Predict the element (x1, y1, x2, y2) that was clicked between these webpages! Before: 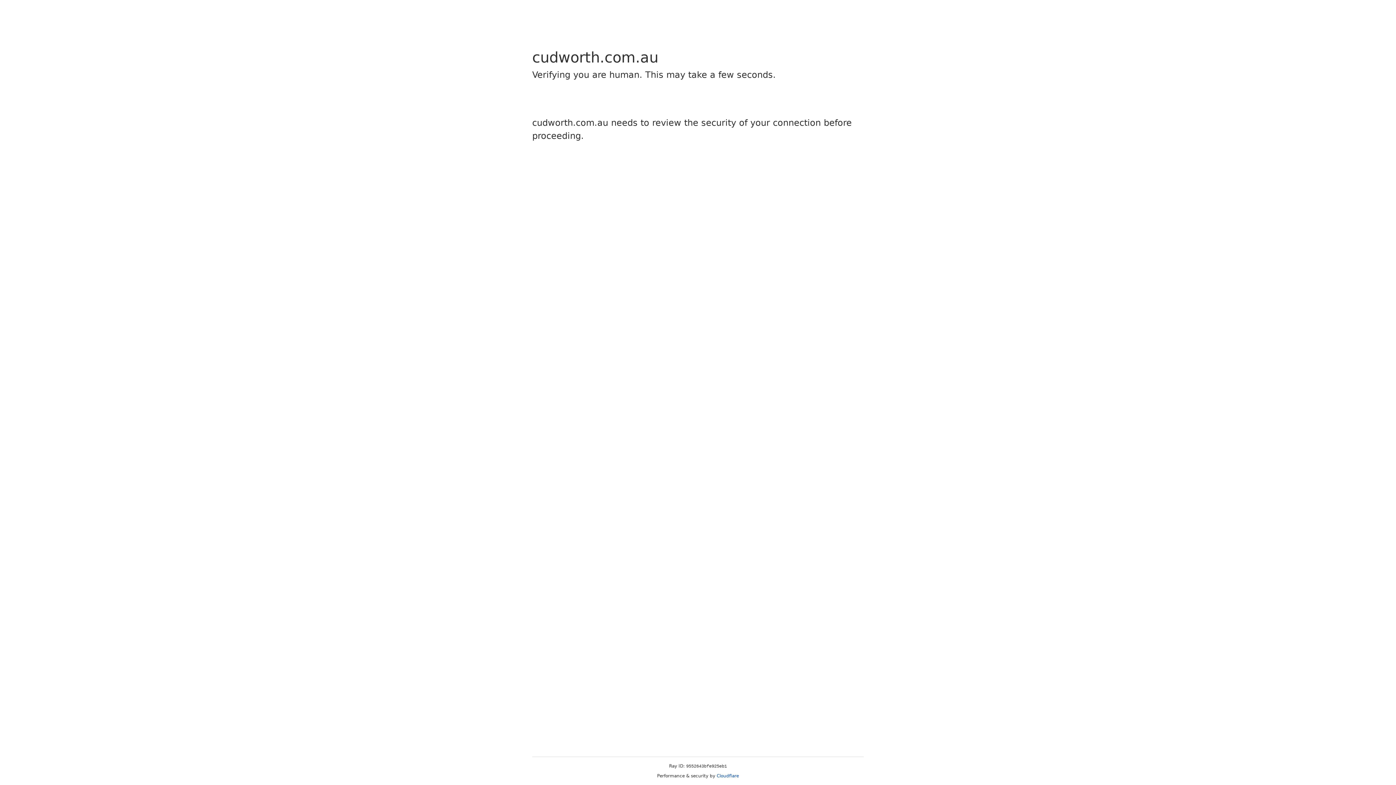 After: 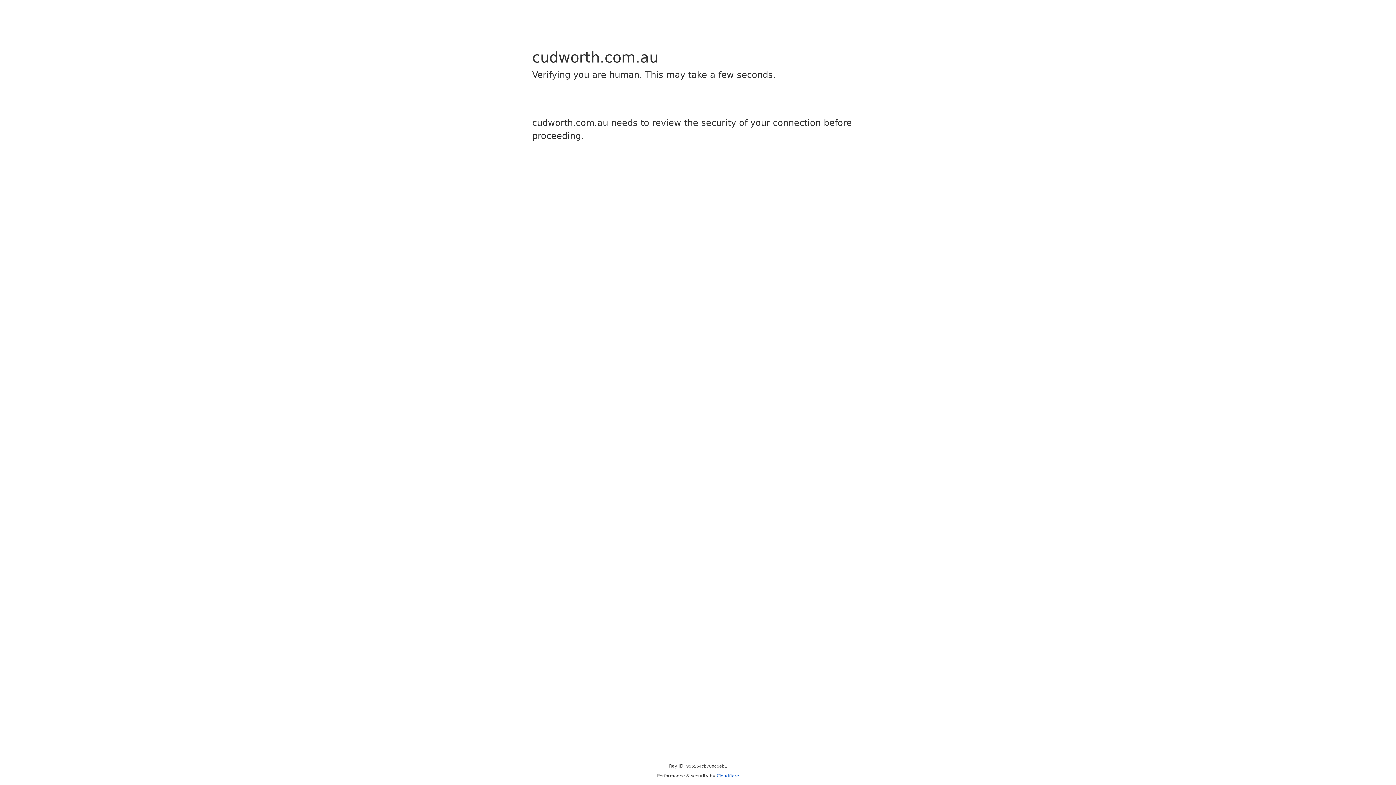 Action: label: Cloudflare bbox: (716, 773, 739, 778)